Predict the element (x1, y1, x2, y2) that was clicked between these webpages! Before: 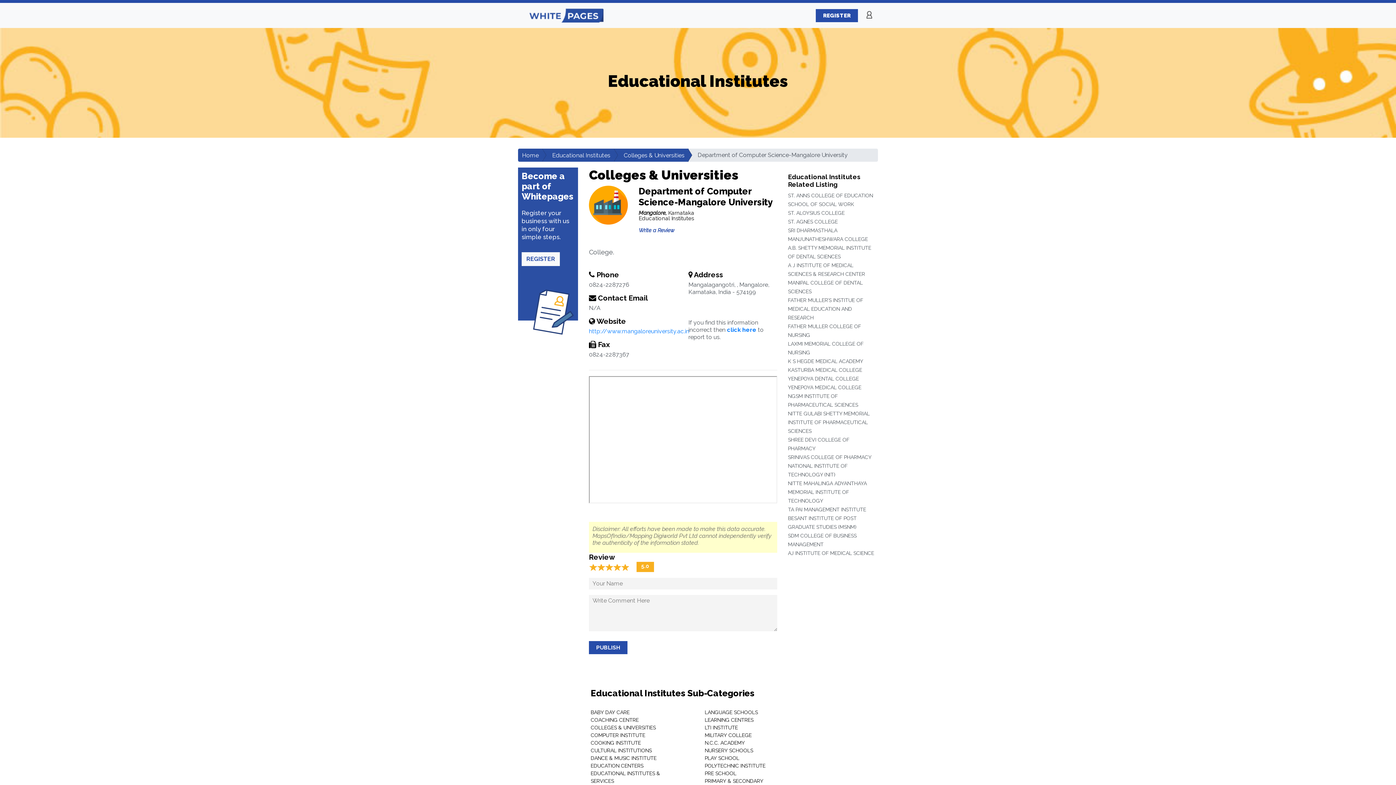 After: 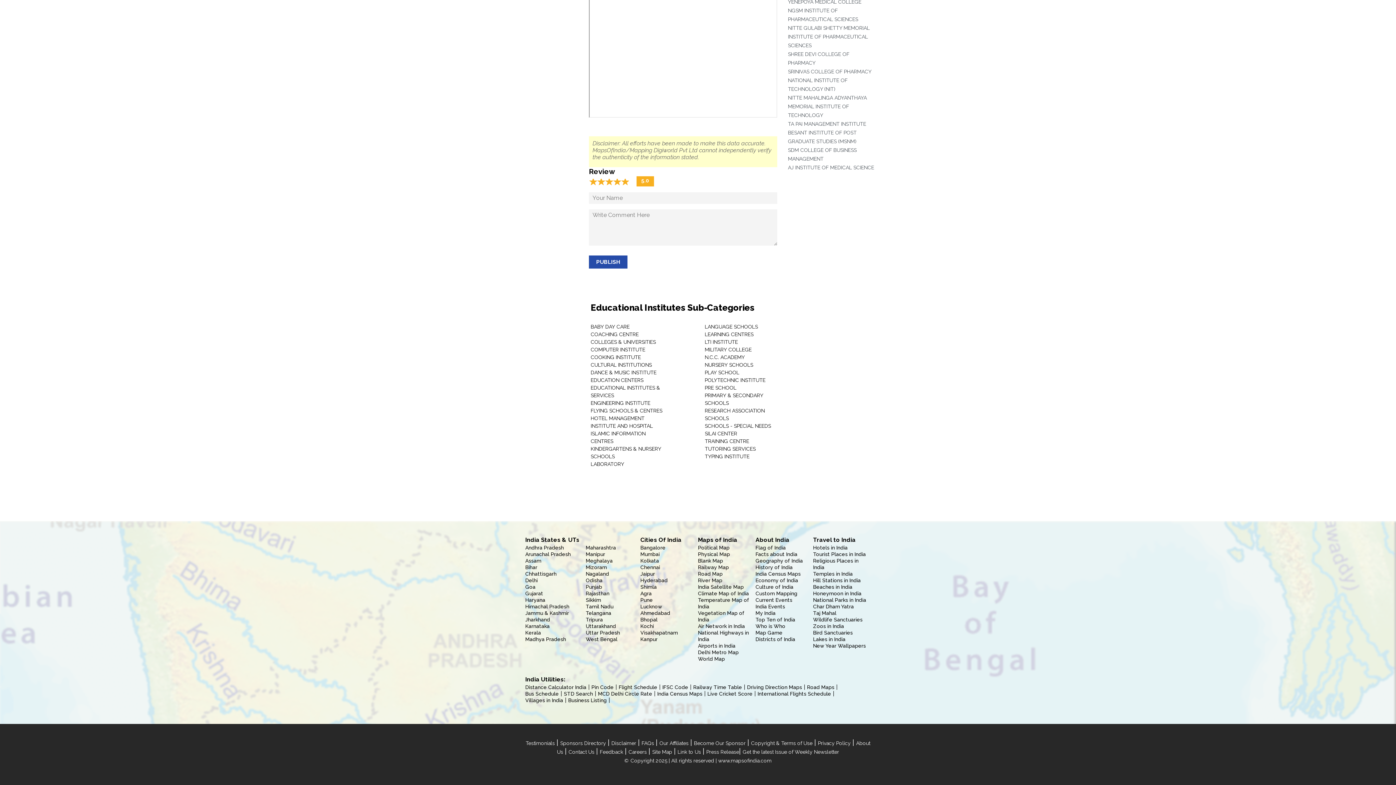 Action: bbox: (638, 227, 777, 233) label: Write a Review